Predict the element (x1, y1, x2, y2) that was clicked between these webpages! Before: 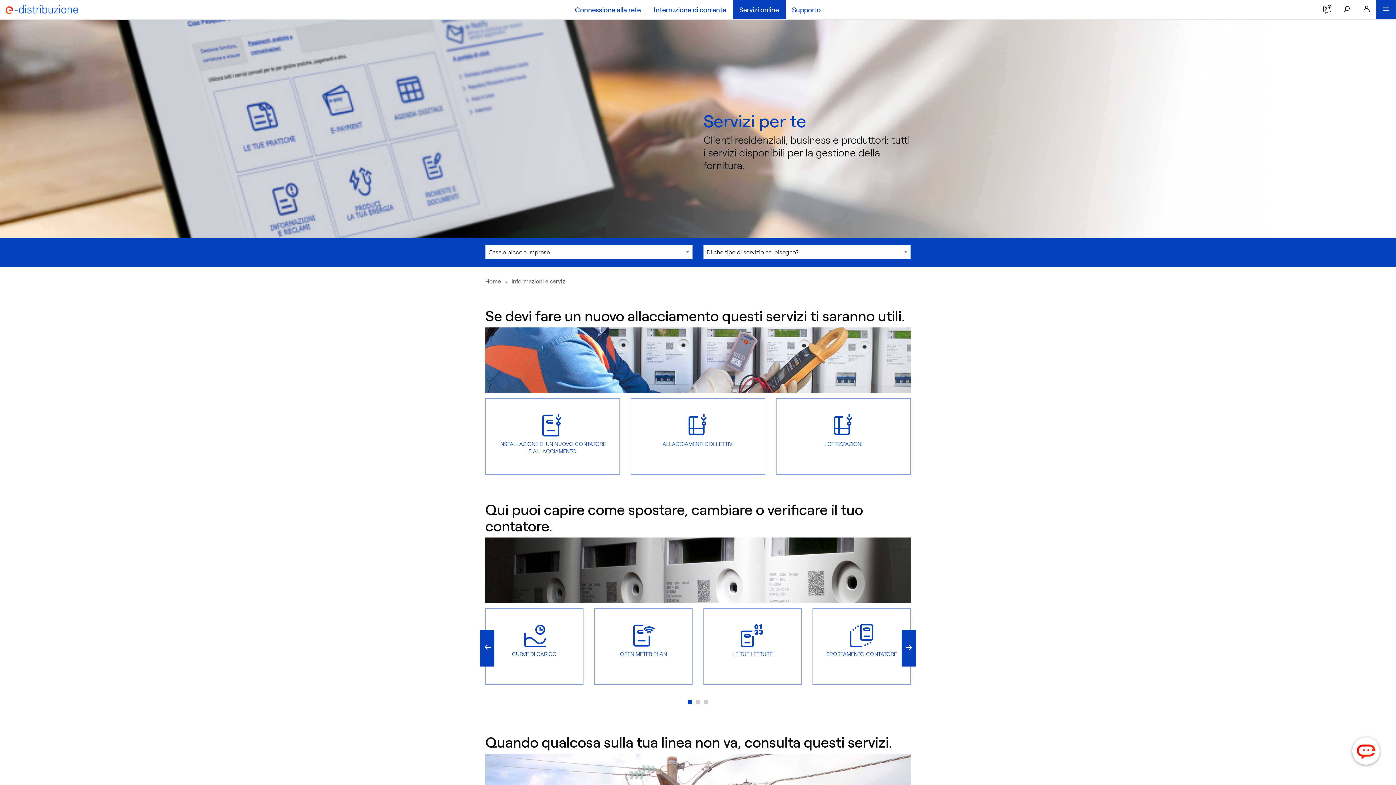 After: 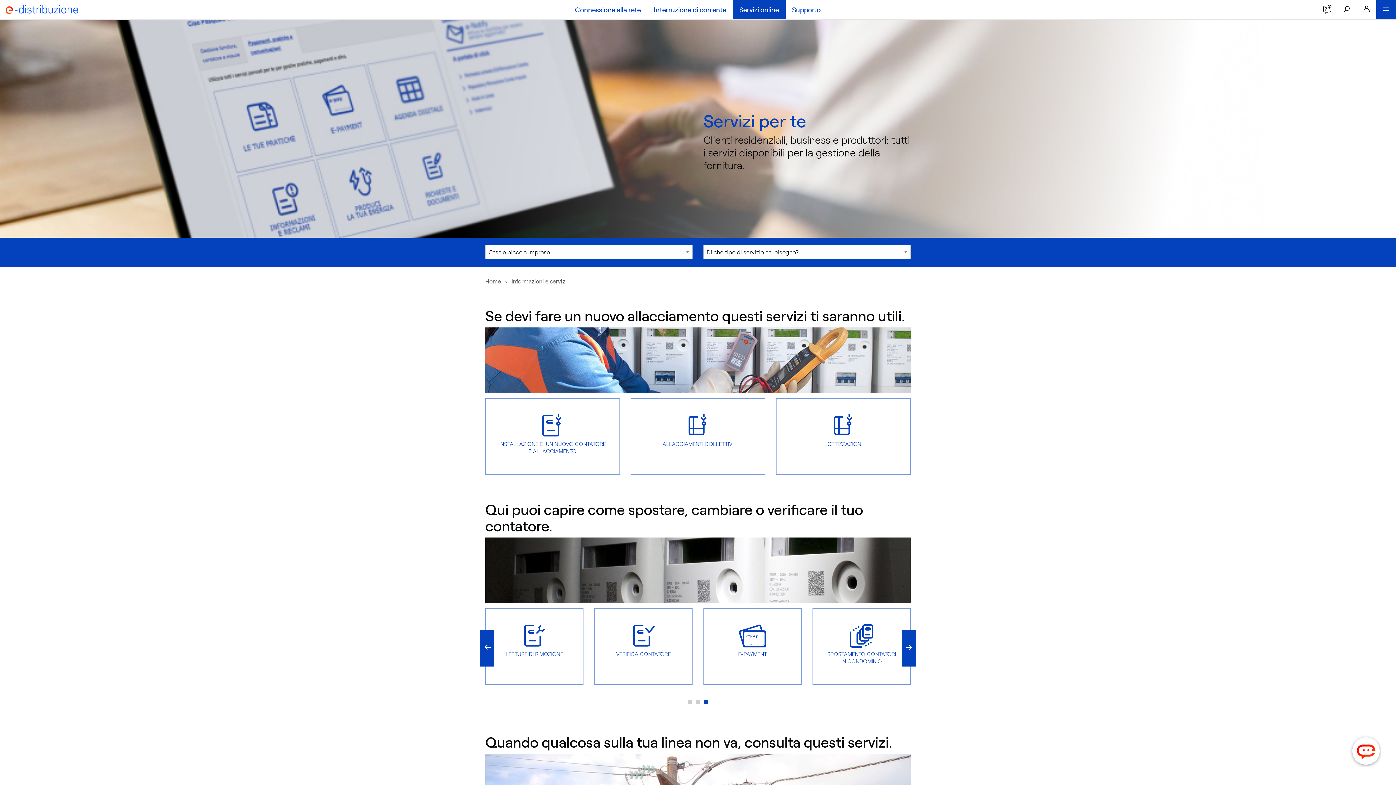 Action: label: 3 of 3 bbox: (704, 700, 708, 704)